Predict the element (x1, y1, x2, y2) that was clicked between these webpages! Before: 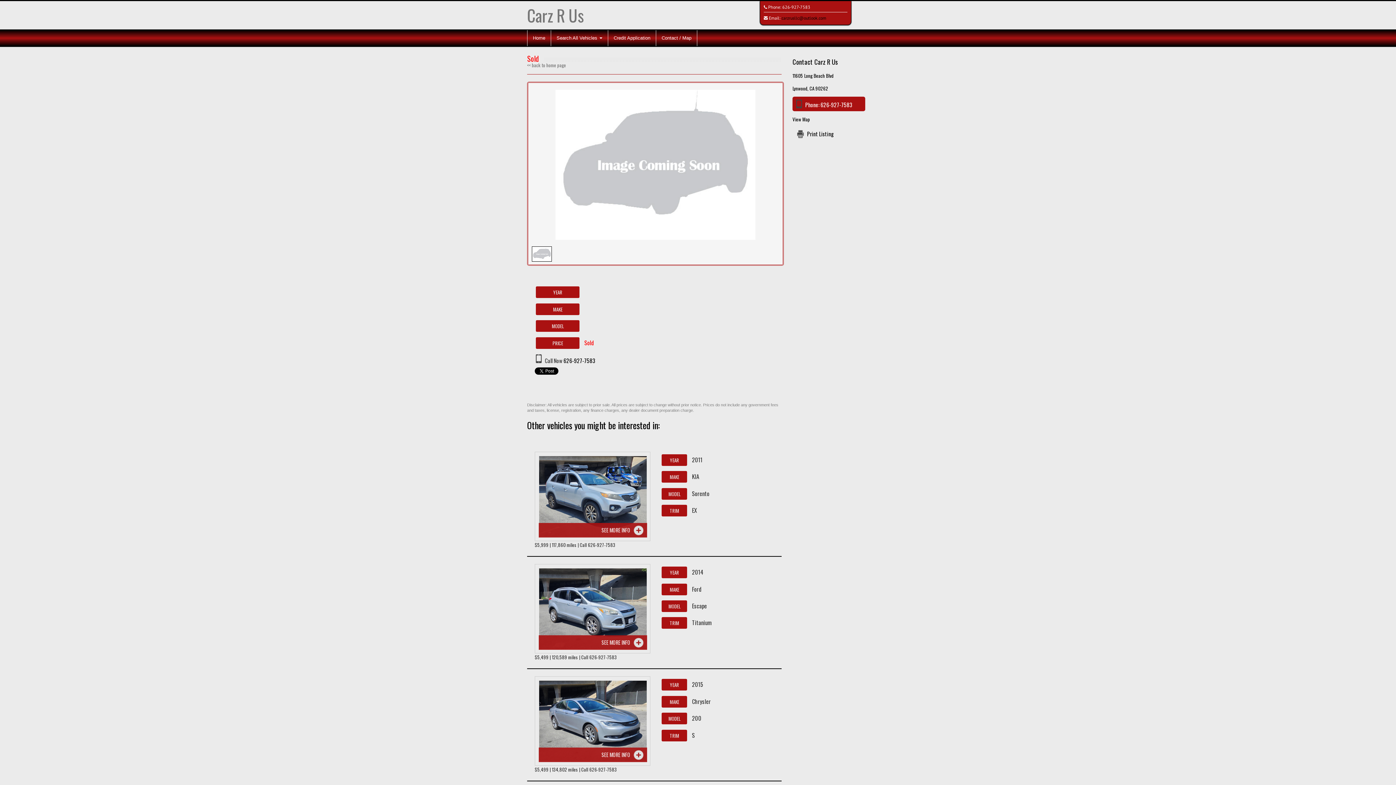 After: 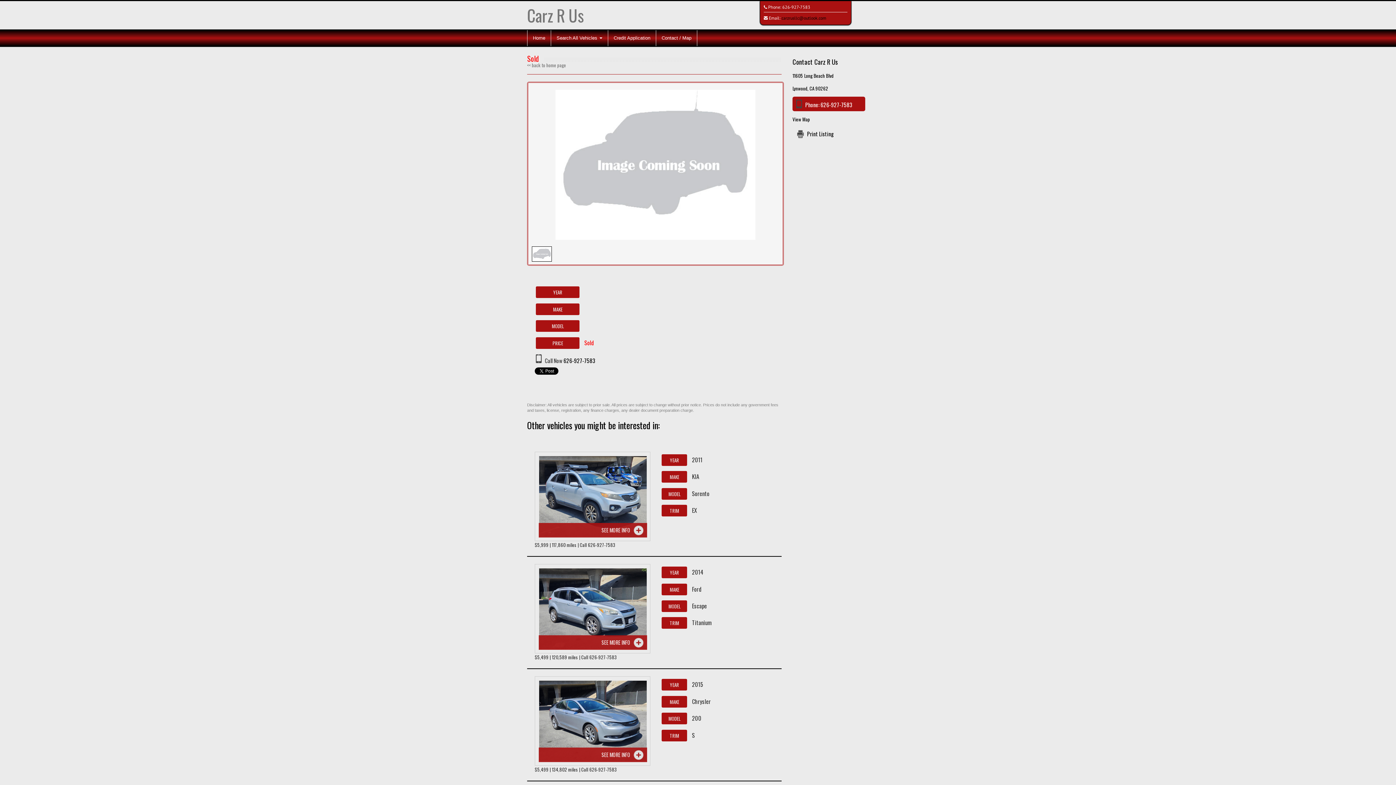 Action: bbox: (820, 100, 852, 108) label: 626-927-7583